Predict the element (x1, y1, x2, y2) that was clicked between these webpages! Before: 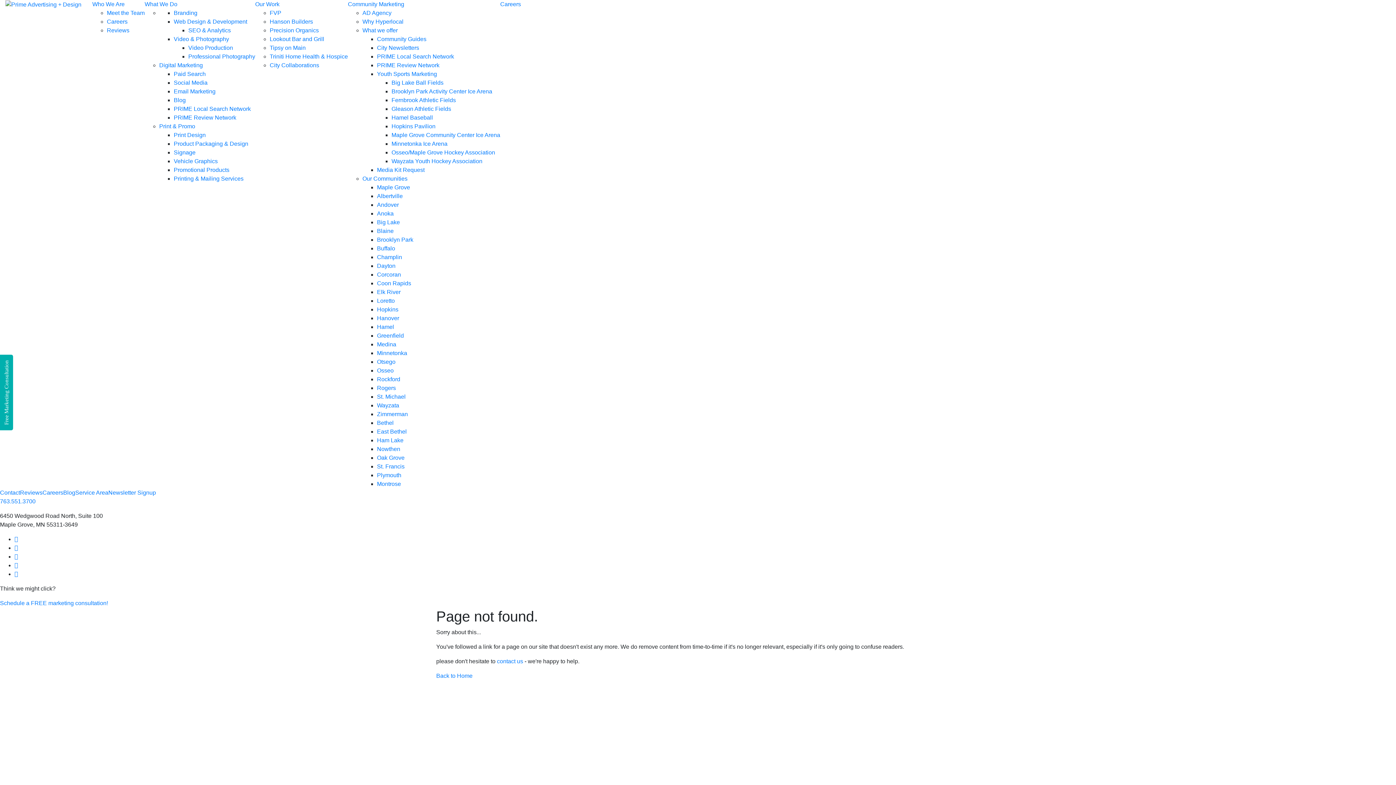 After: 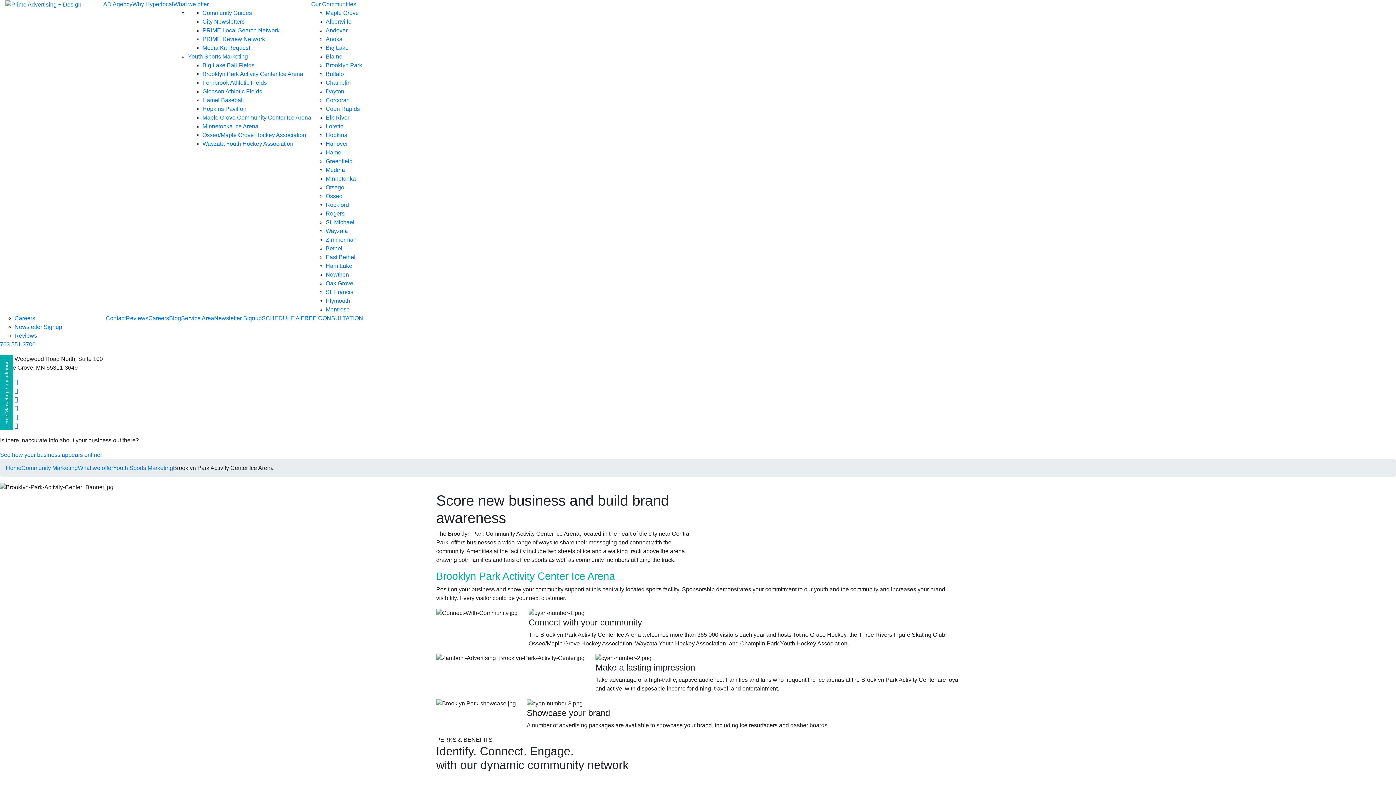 Action: bbox: (391, 88, 492, 94) label: Brooklyn Park Activity Center Ice Arena